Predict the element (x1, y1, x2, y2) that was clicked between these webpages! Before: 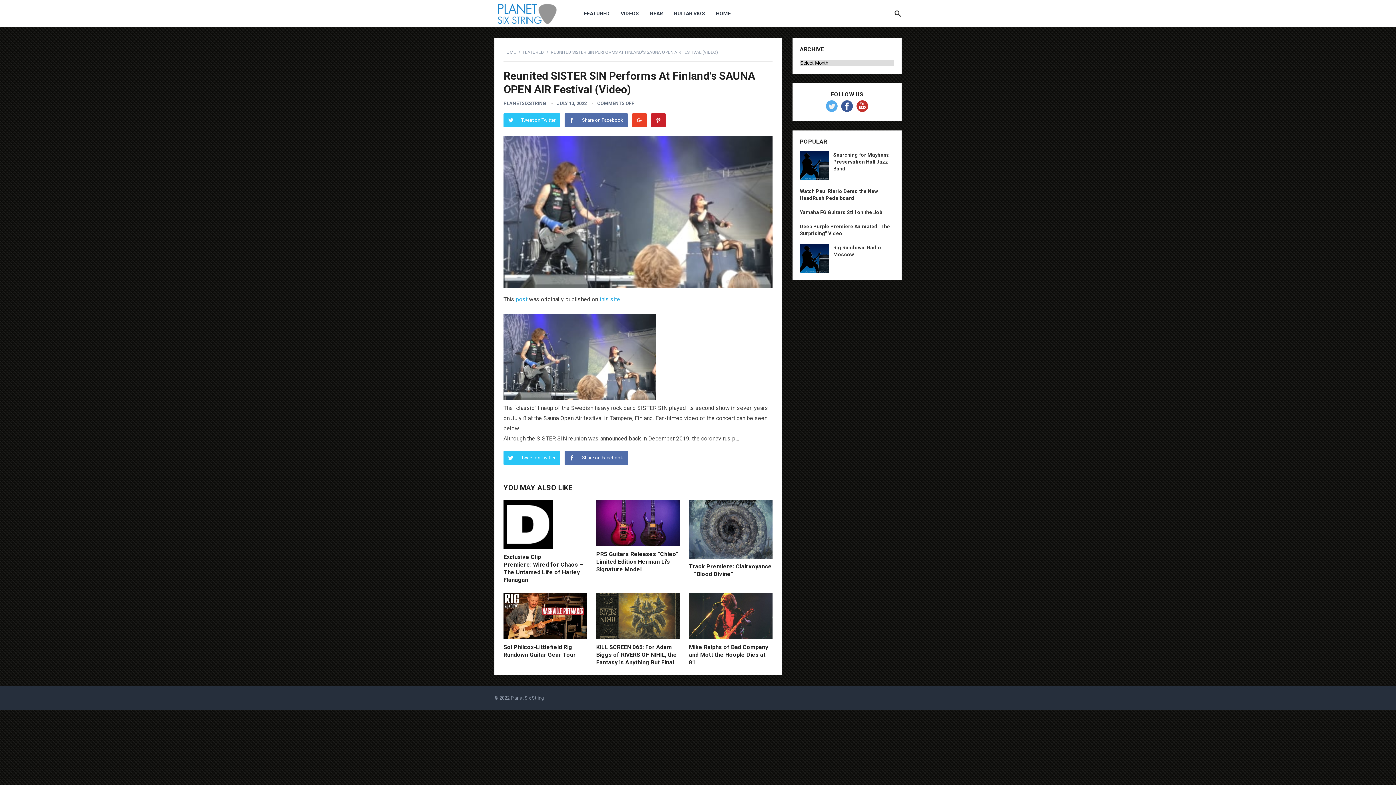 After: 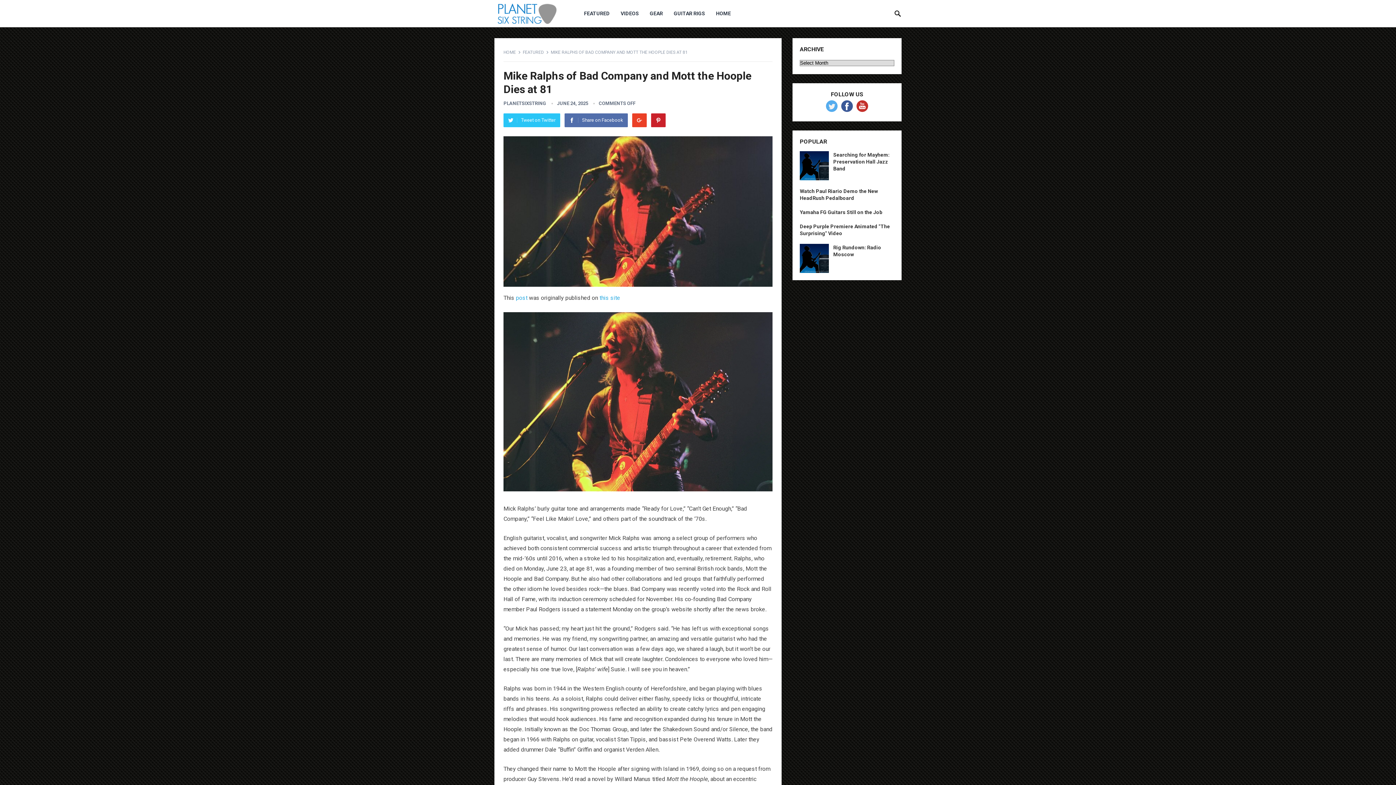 Action: label: Mike Ralphs of Bad Company and Mott the Hoople Dies at 81 bbox: (689, 644, 768, 666)